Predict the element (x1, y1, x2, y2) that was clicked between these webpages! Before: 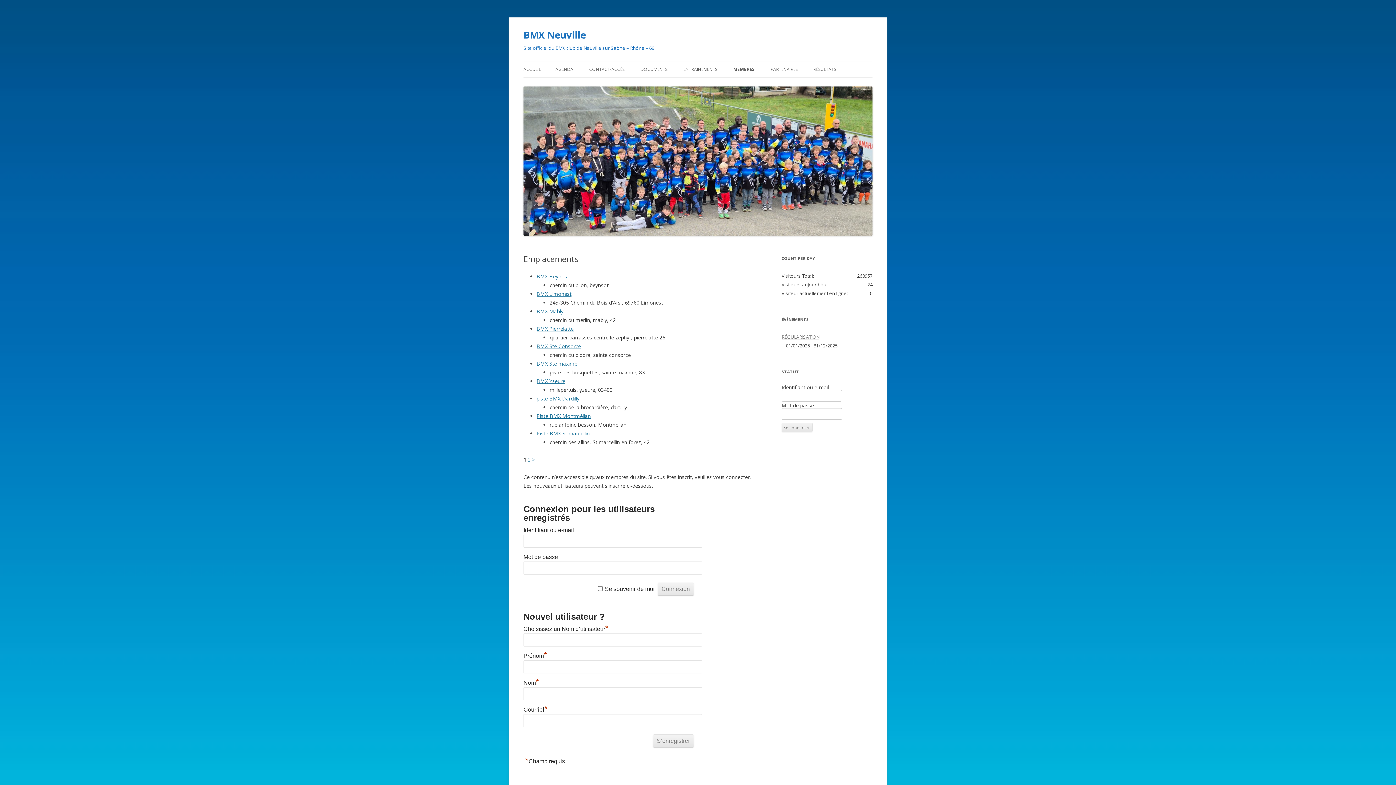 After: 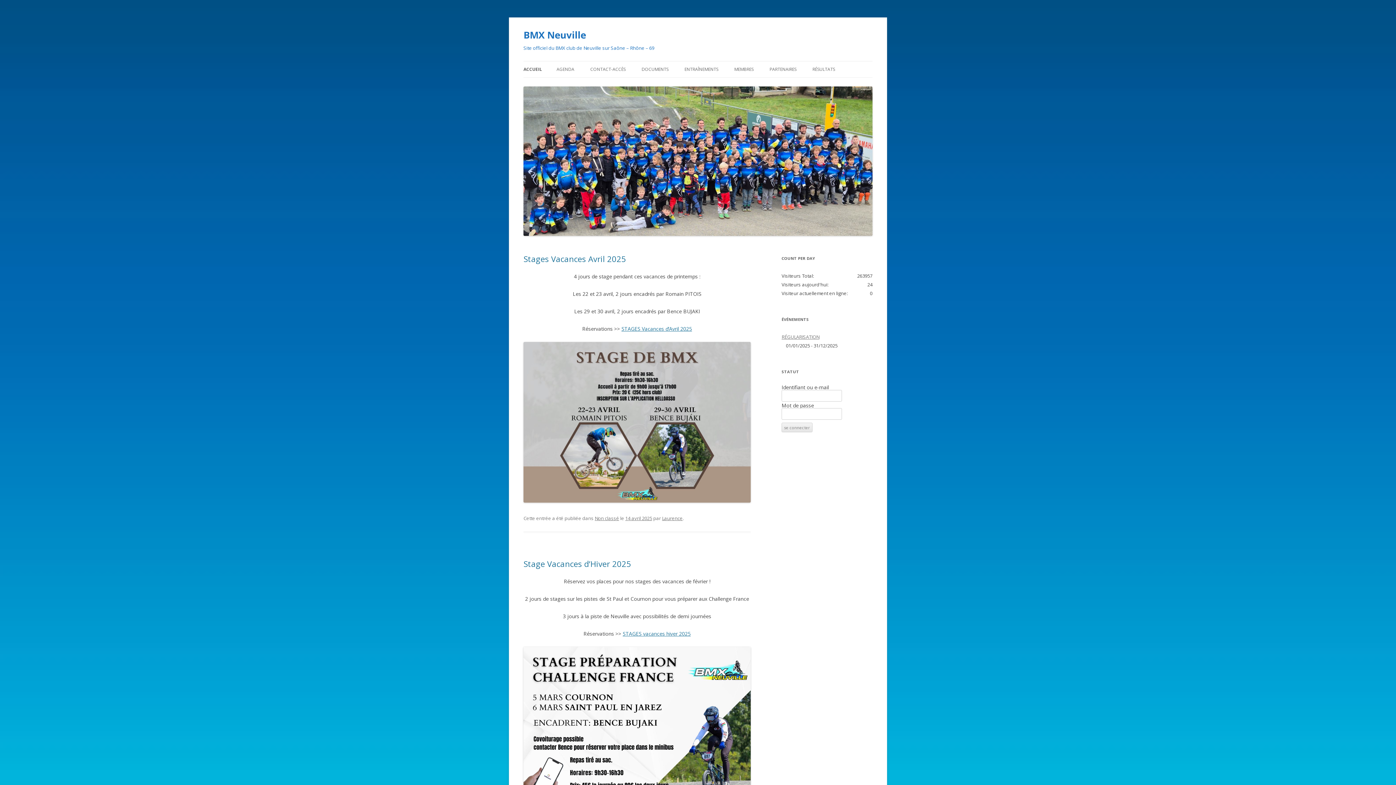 Action: label: ACCUEIL bbox: (523, 61, 541, 77)